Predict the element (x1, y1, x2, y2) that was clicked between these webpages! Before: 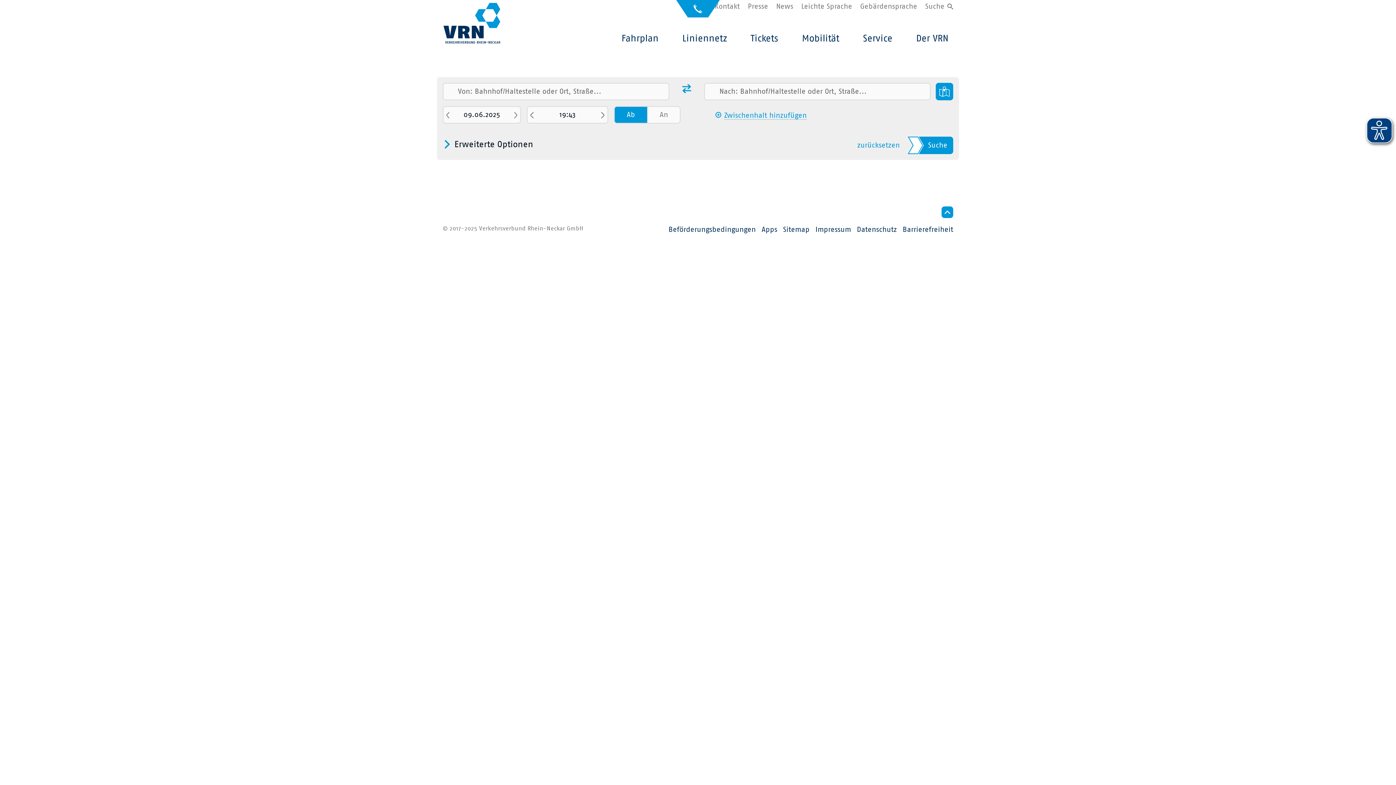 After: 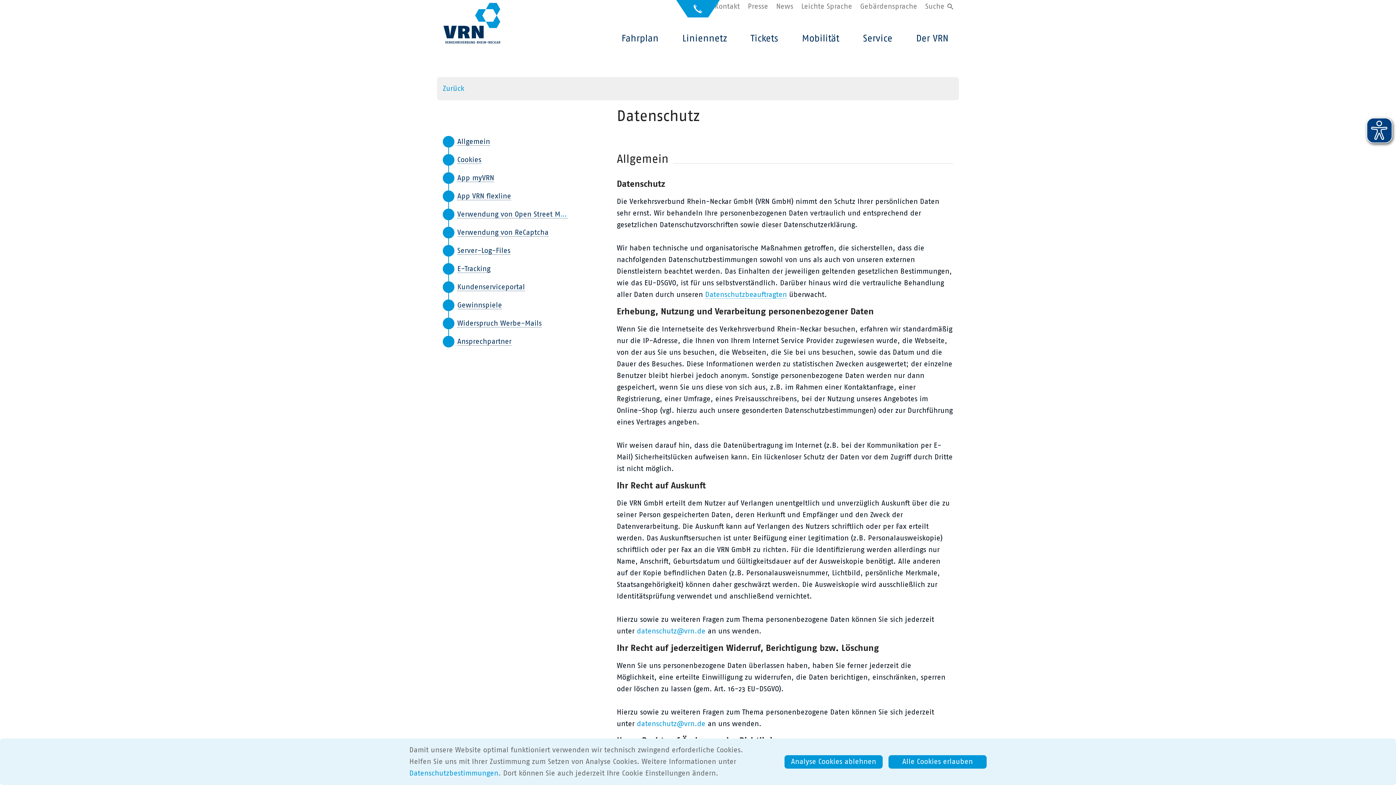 Action: bbox: (857, 226, 897, 233) label: Datenschutz